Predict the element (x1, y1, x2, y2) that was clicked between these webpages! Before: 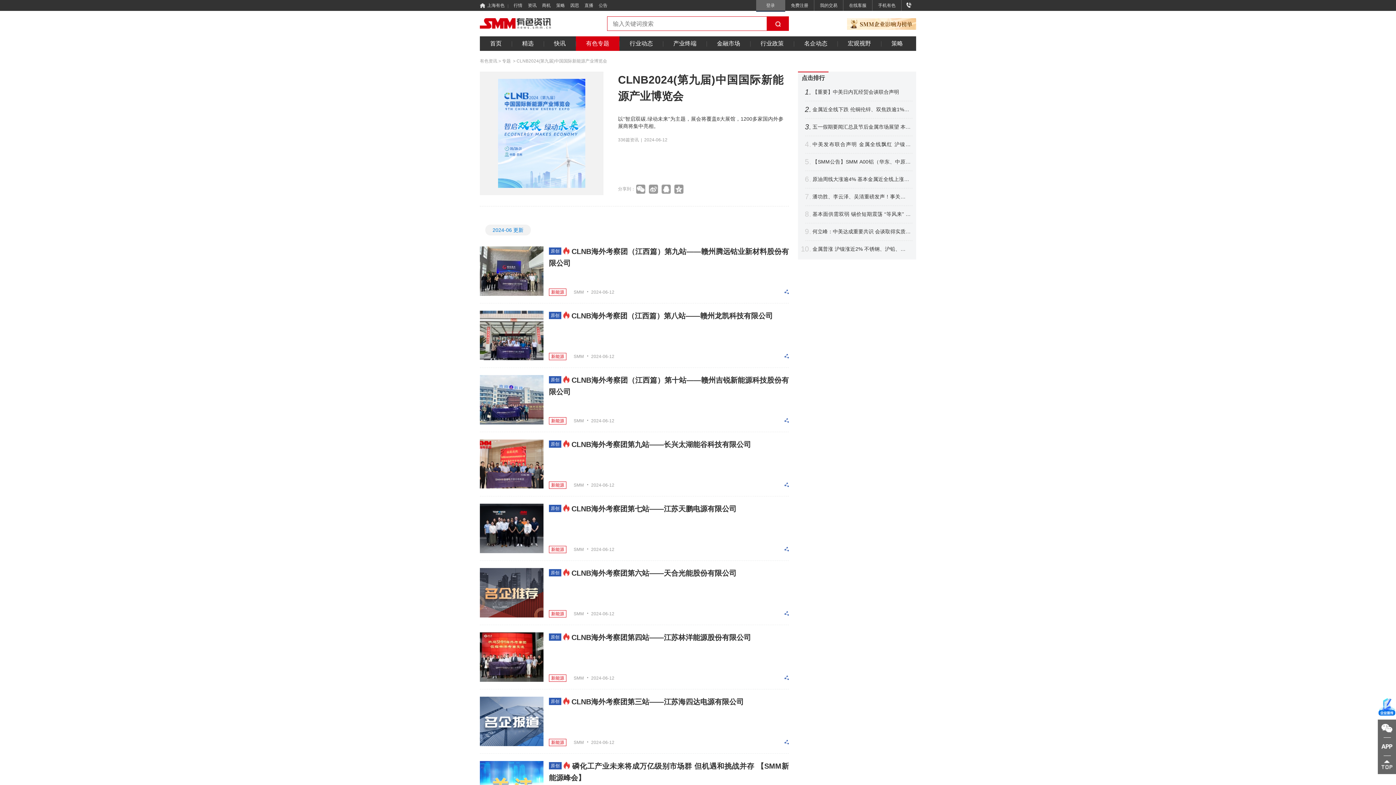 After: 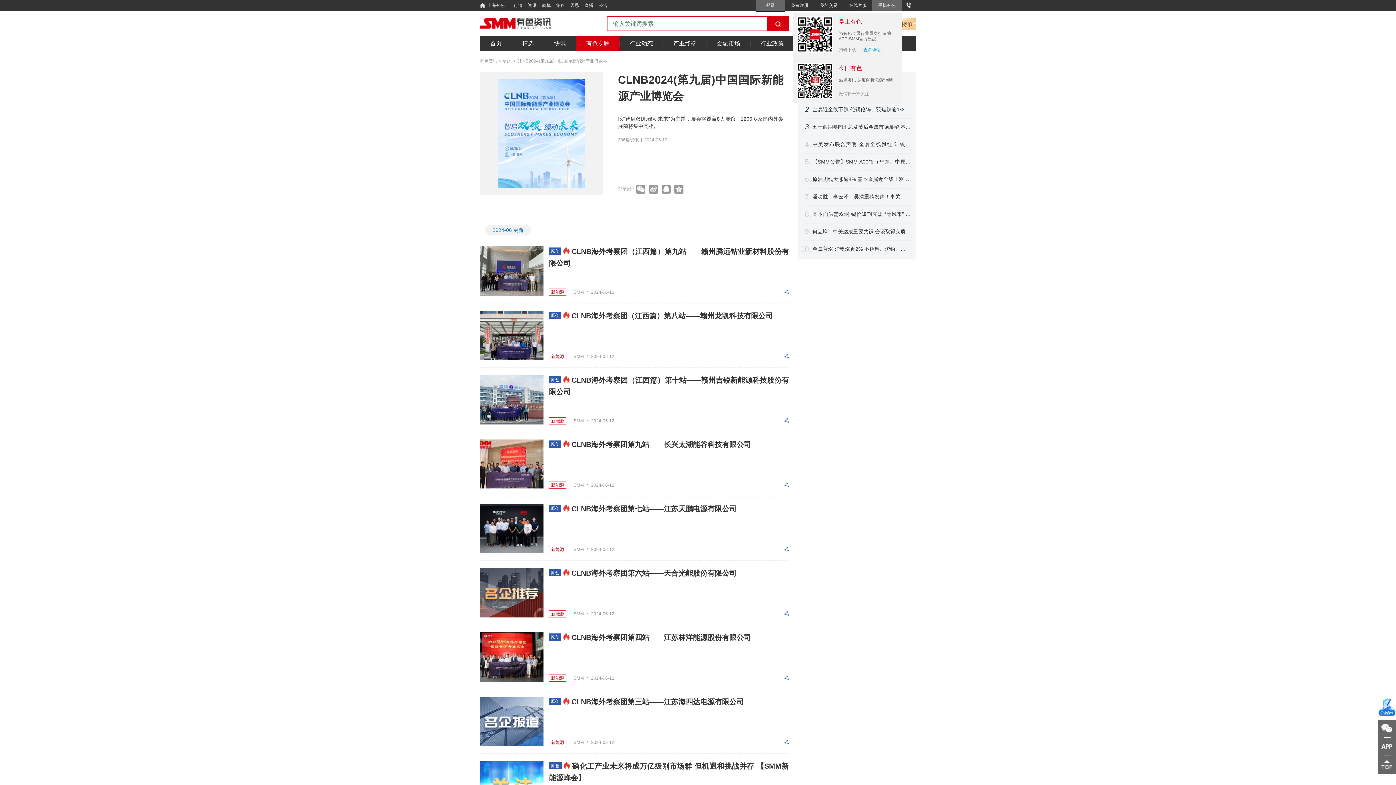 Action: label: 手机有色 bbox: (872, 0, 901, 10)